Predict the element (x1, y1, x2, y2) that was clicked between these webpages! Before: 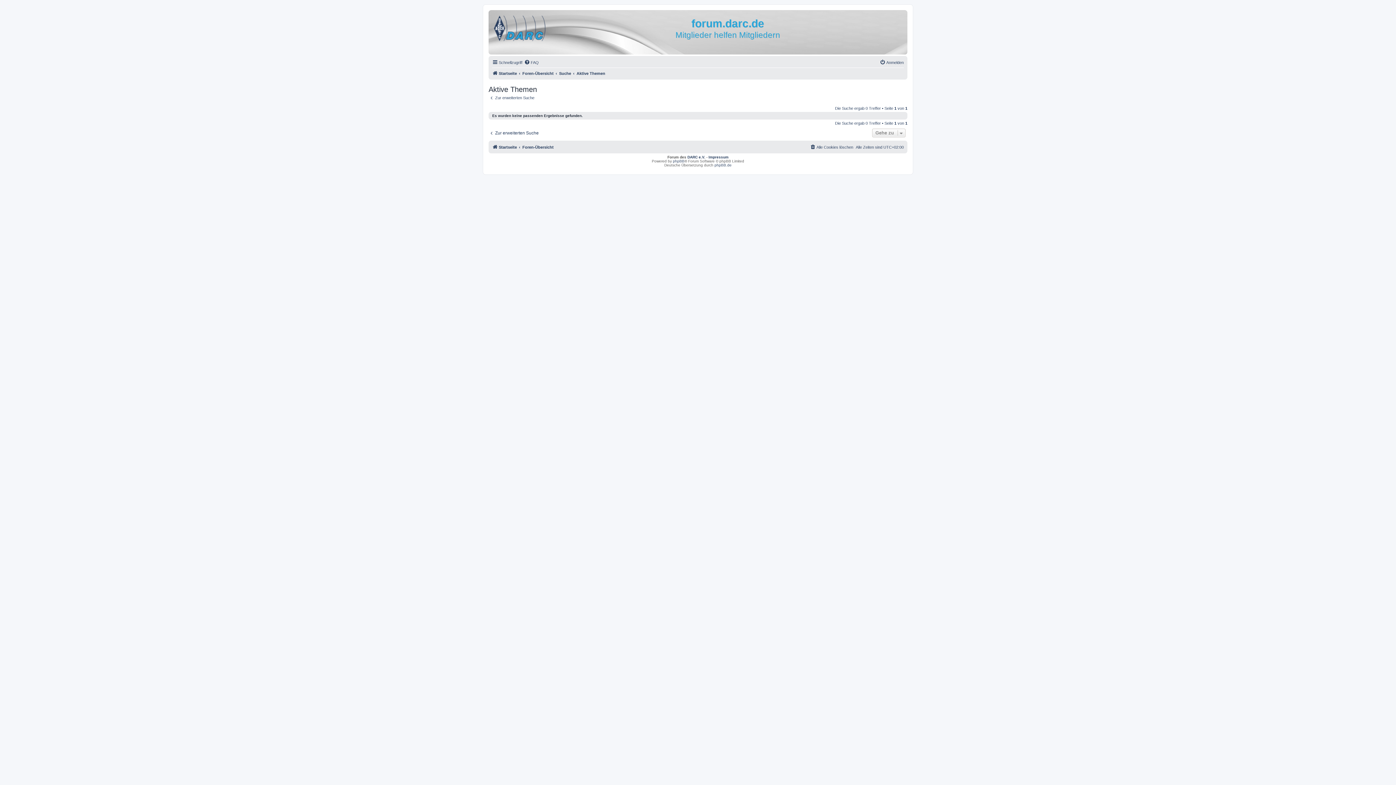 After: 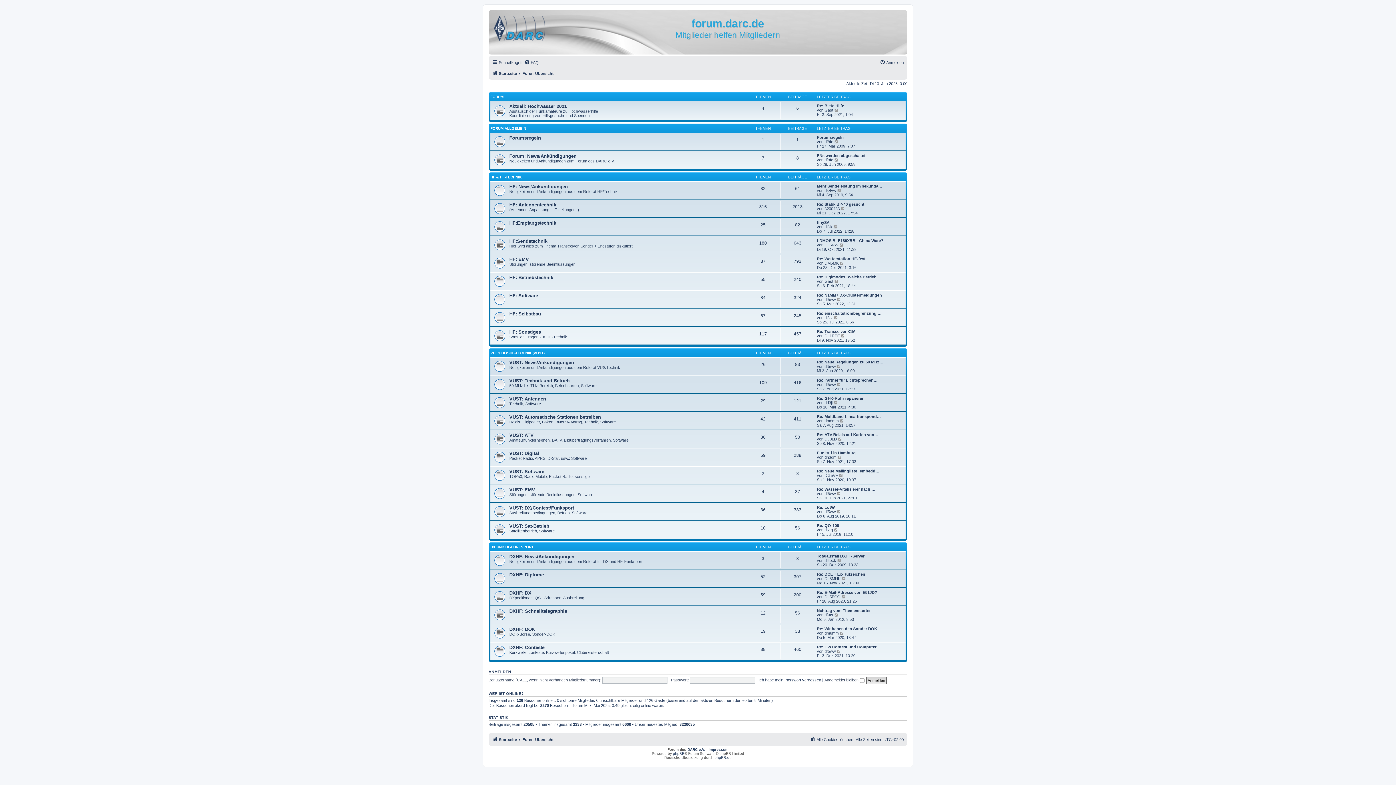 Action: label: Startseite bbox: (492, 69, 517, 77)